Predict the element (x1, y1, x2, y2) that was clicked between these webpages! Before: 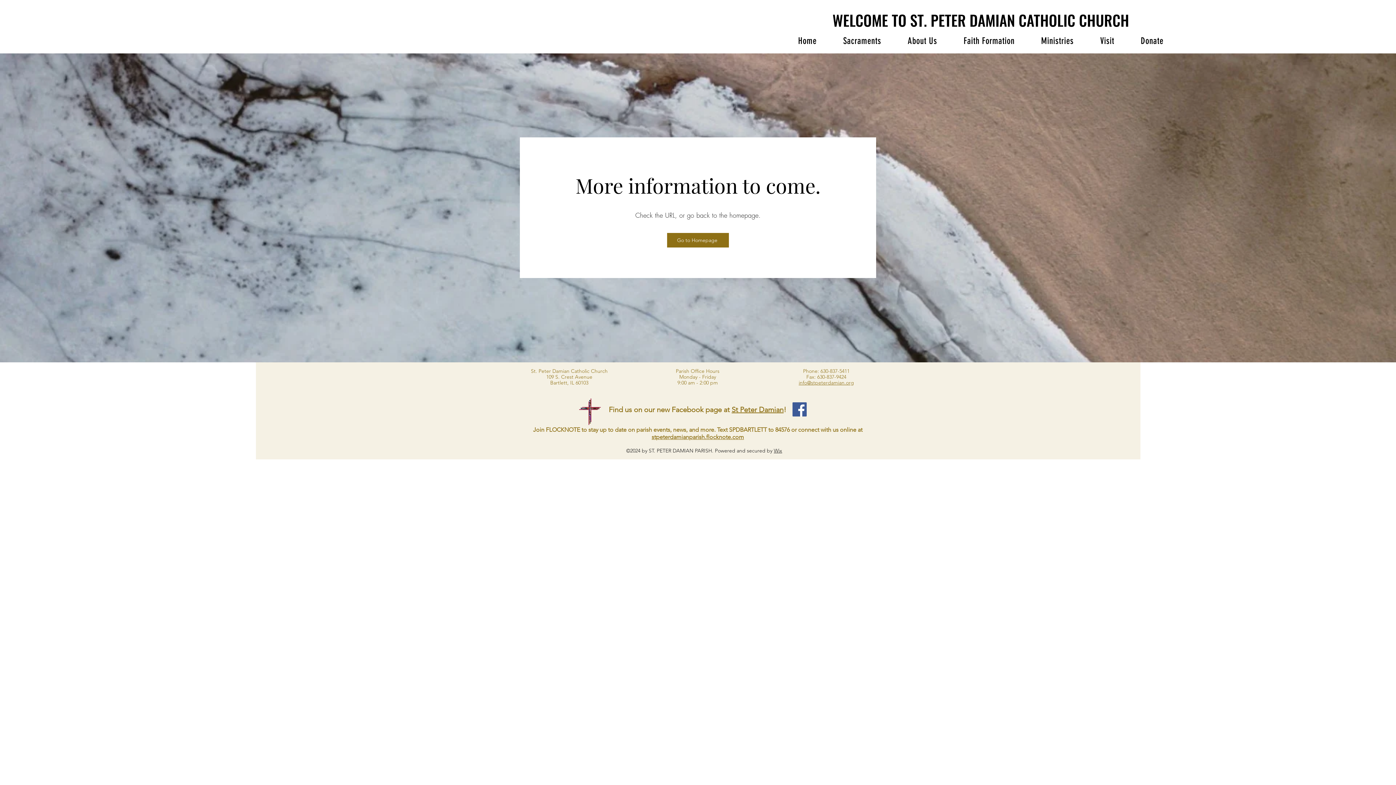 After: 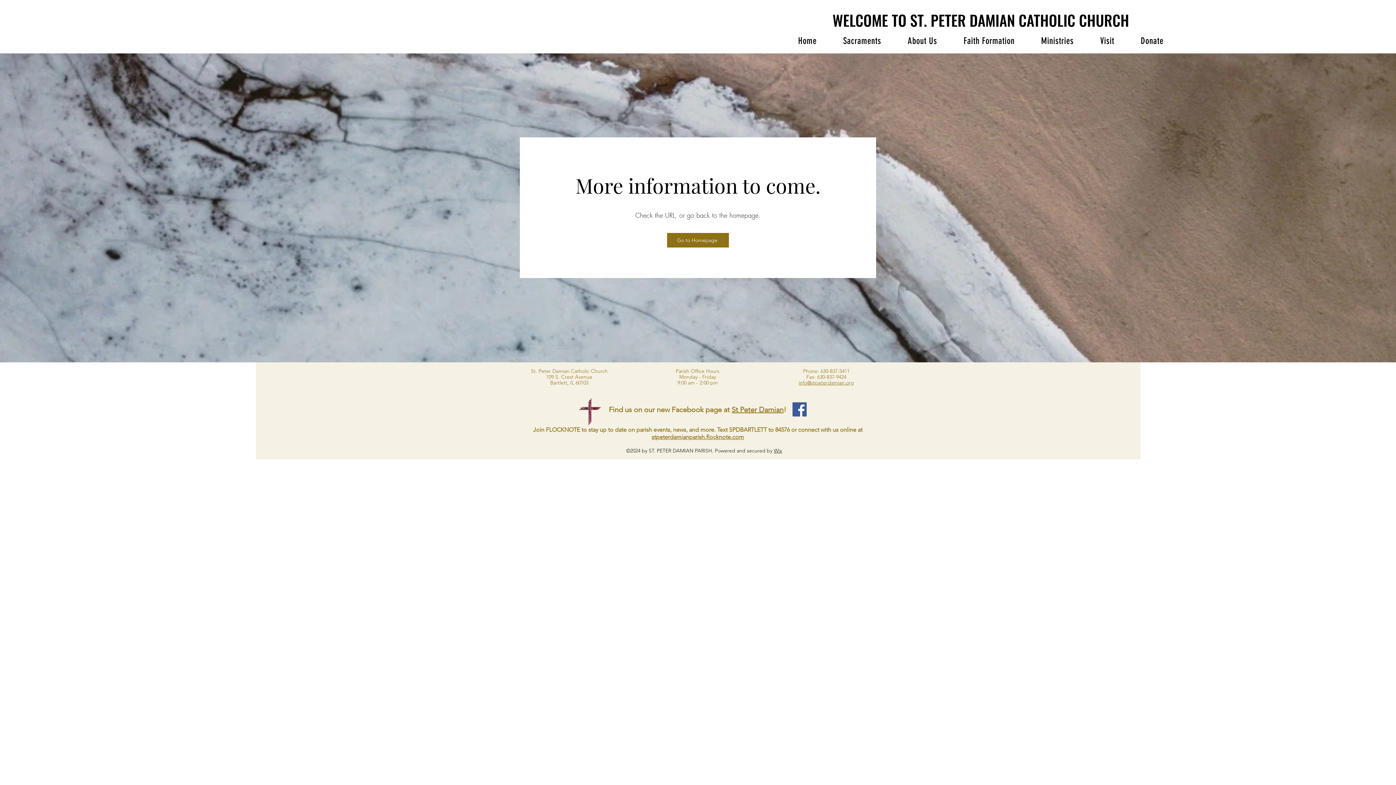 Action: bbox: (774, 447, 782, 454) label: Wix